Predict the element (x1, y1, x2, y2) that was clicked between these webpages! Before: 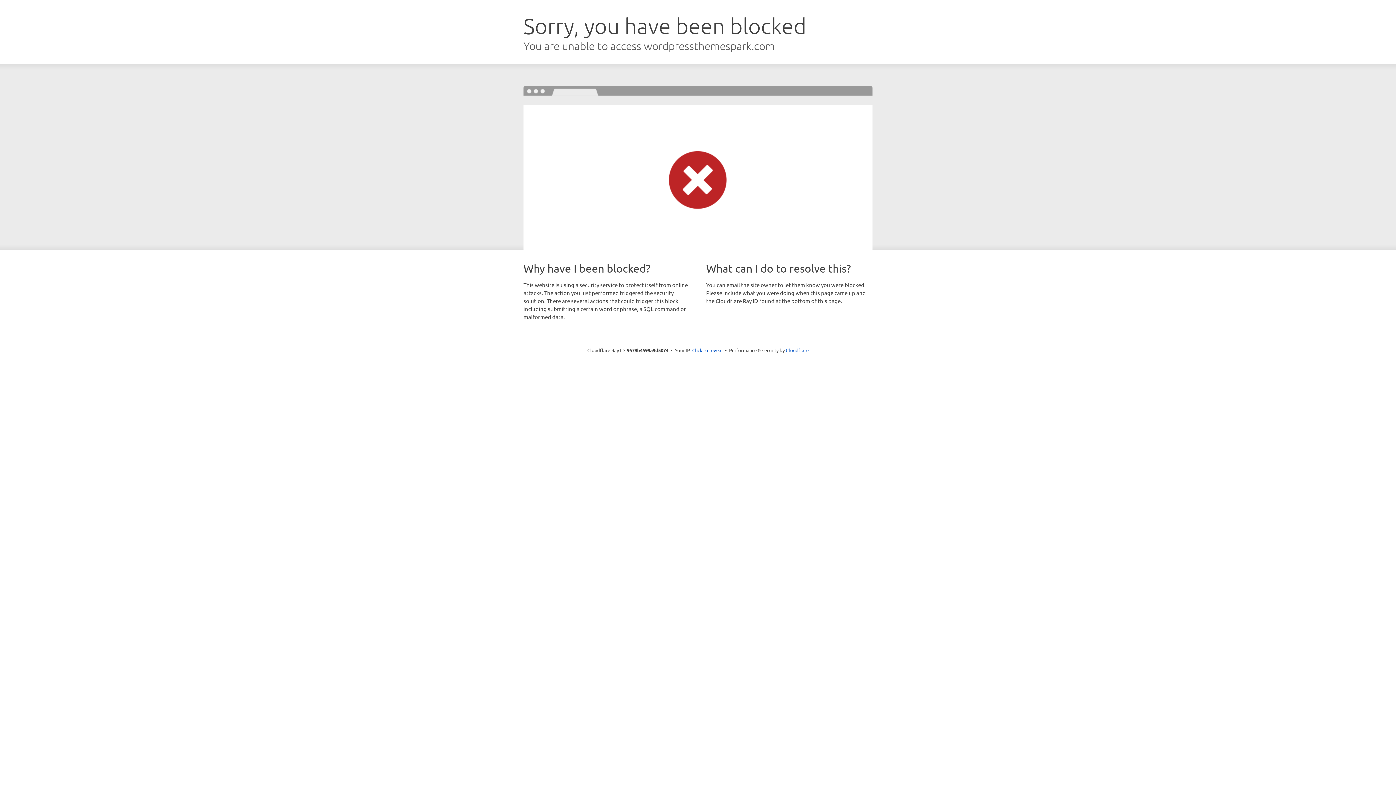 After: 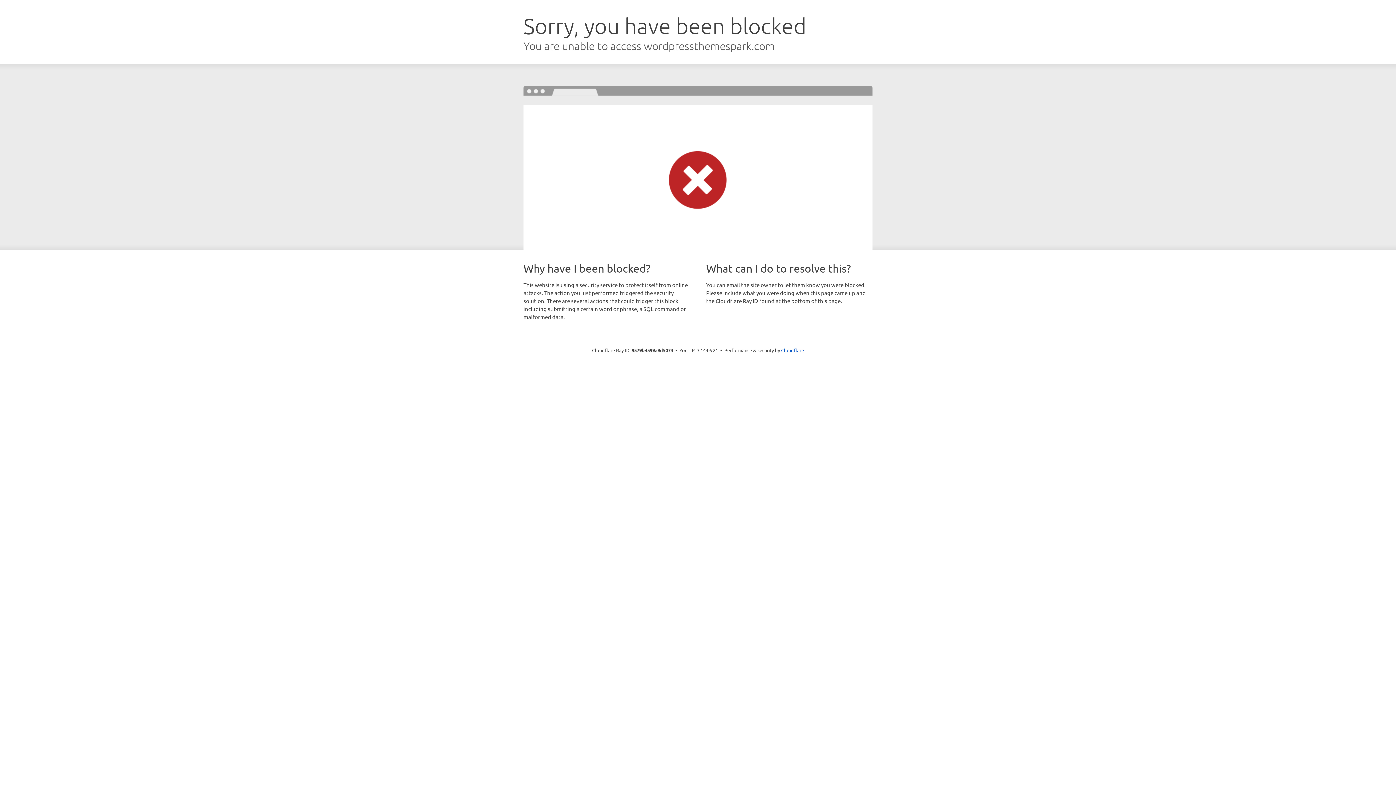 Action: bbox: (692, 346, 722, 353) label: Click to reveal